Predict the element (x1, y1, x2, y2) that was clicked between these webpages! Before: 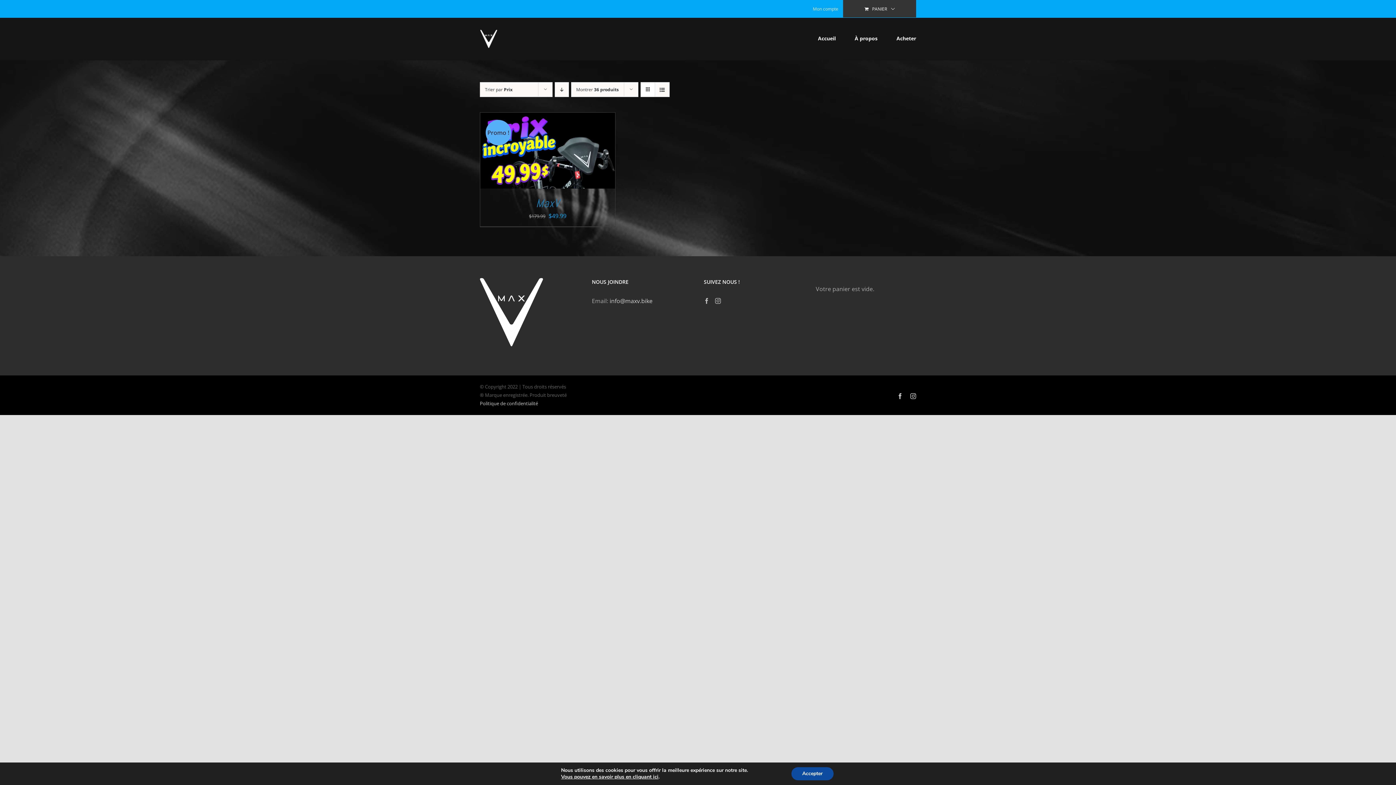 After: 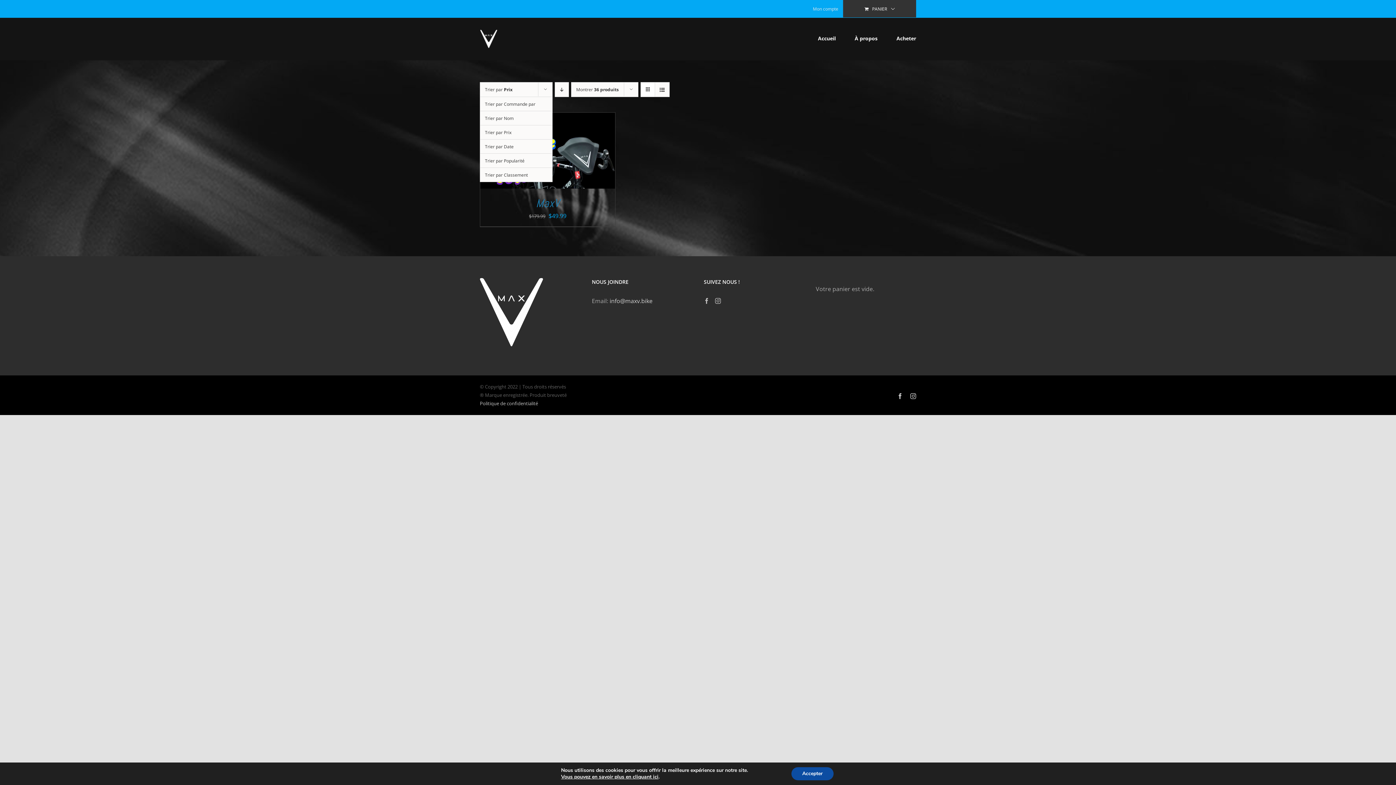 Action: bbox: (485, 86, 512, 92) label: Trier par Prix